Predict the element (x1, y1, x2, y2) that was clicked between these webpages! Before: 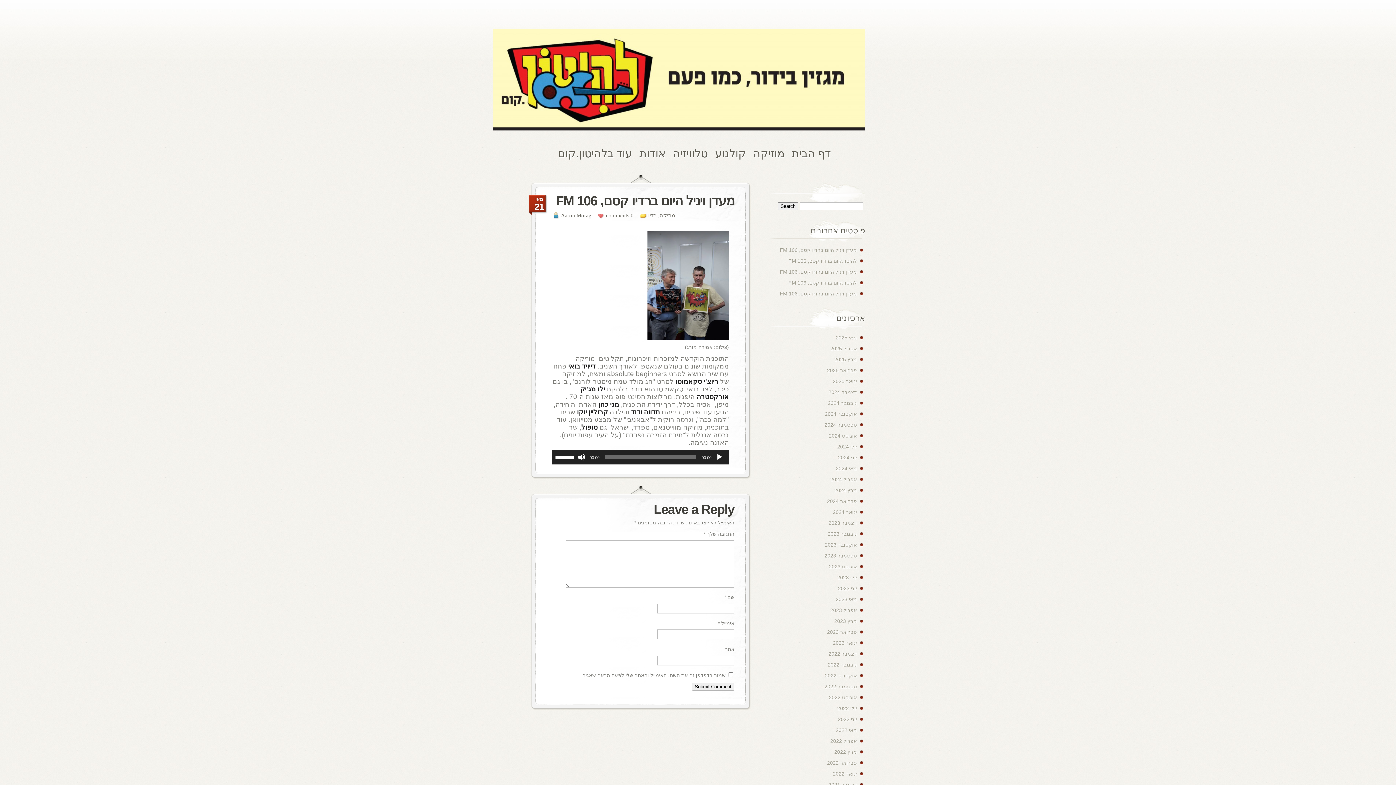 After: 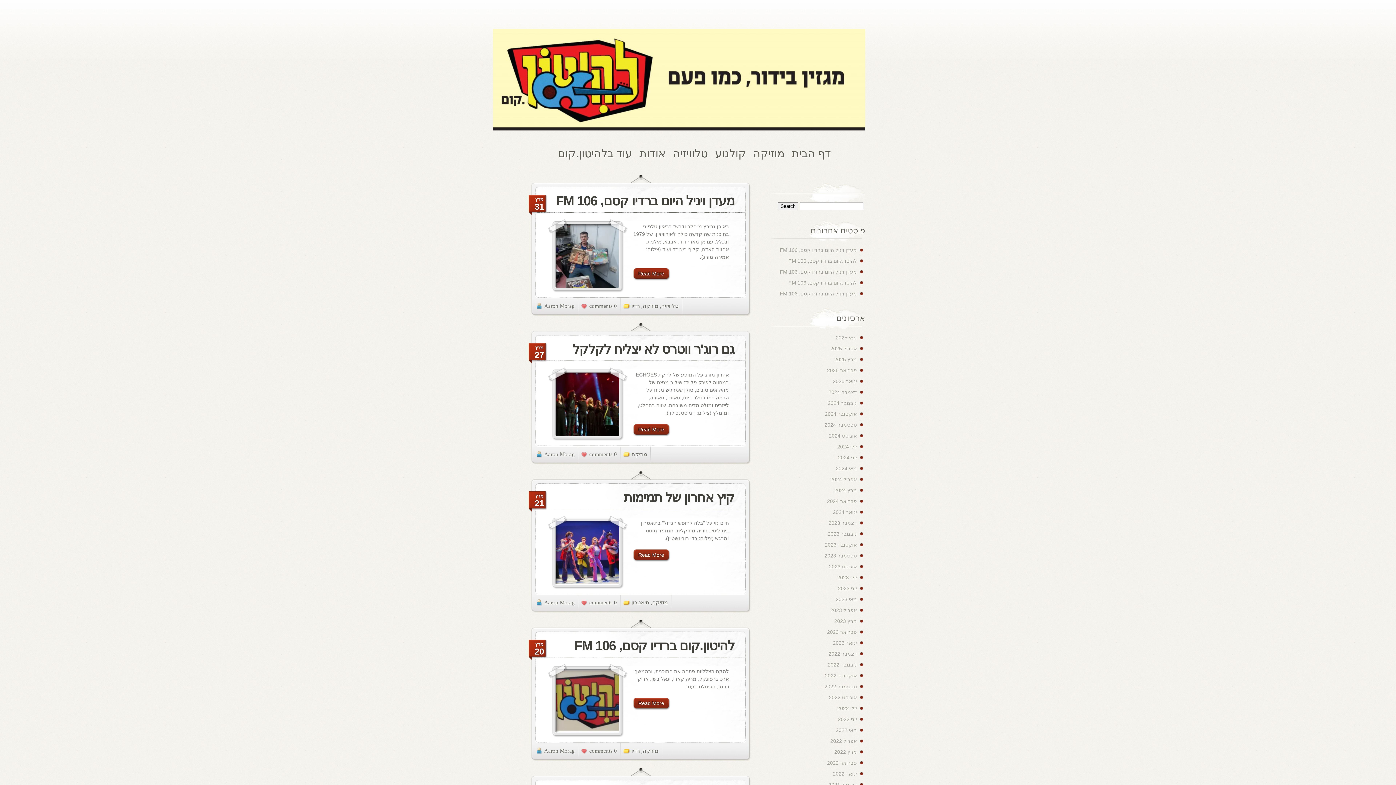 Action: bbox: (834, 487, 857, 493) label: מרץ 2024